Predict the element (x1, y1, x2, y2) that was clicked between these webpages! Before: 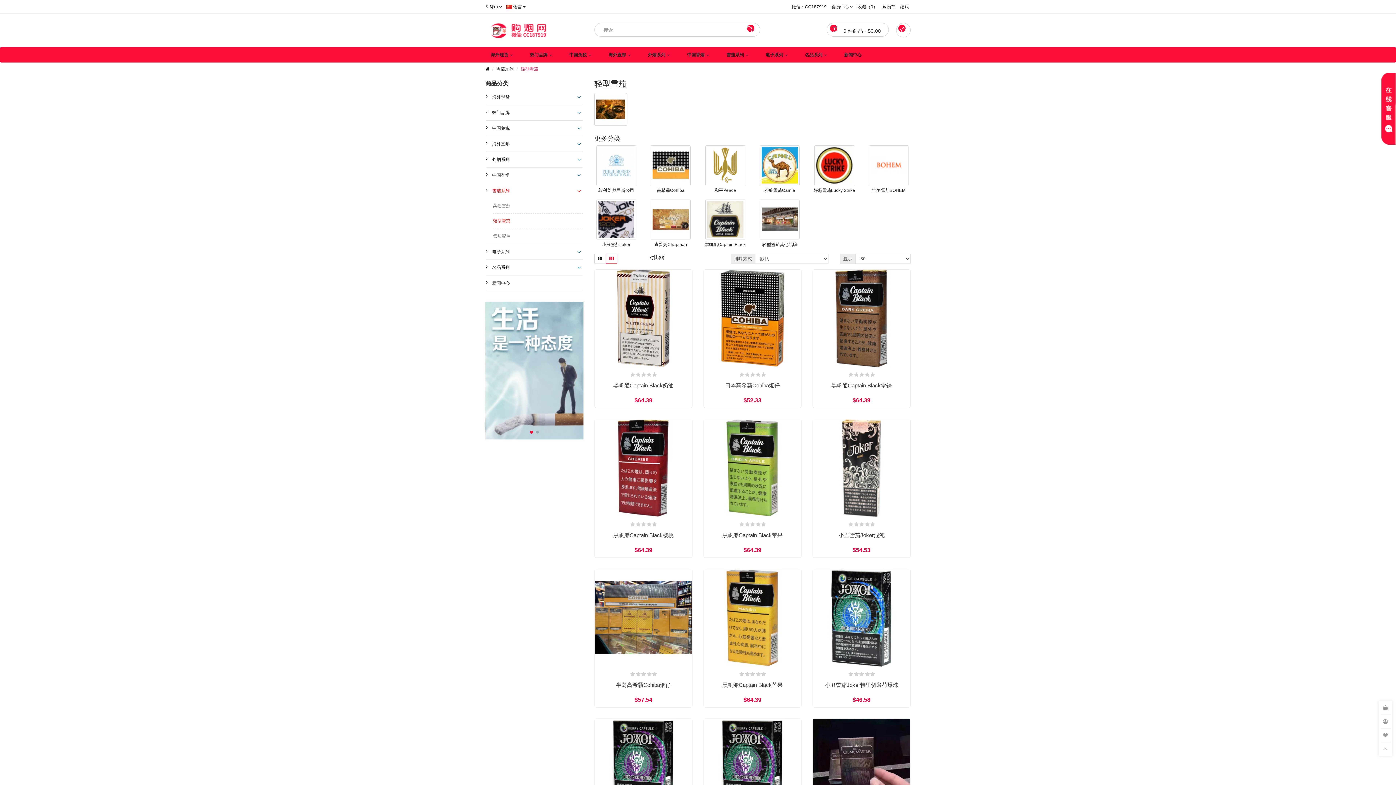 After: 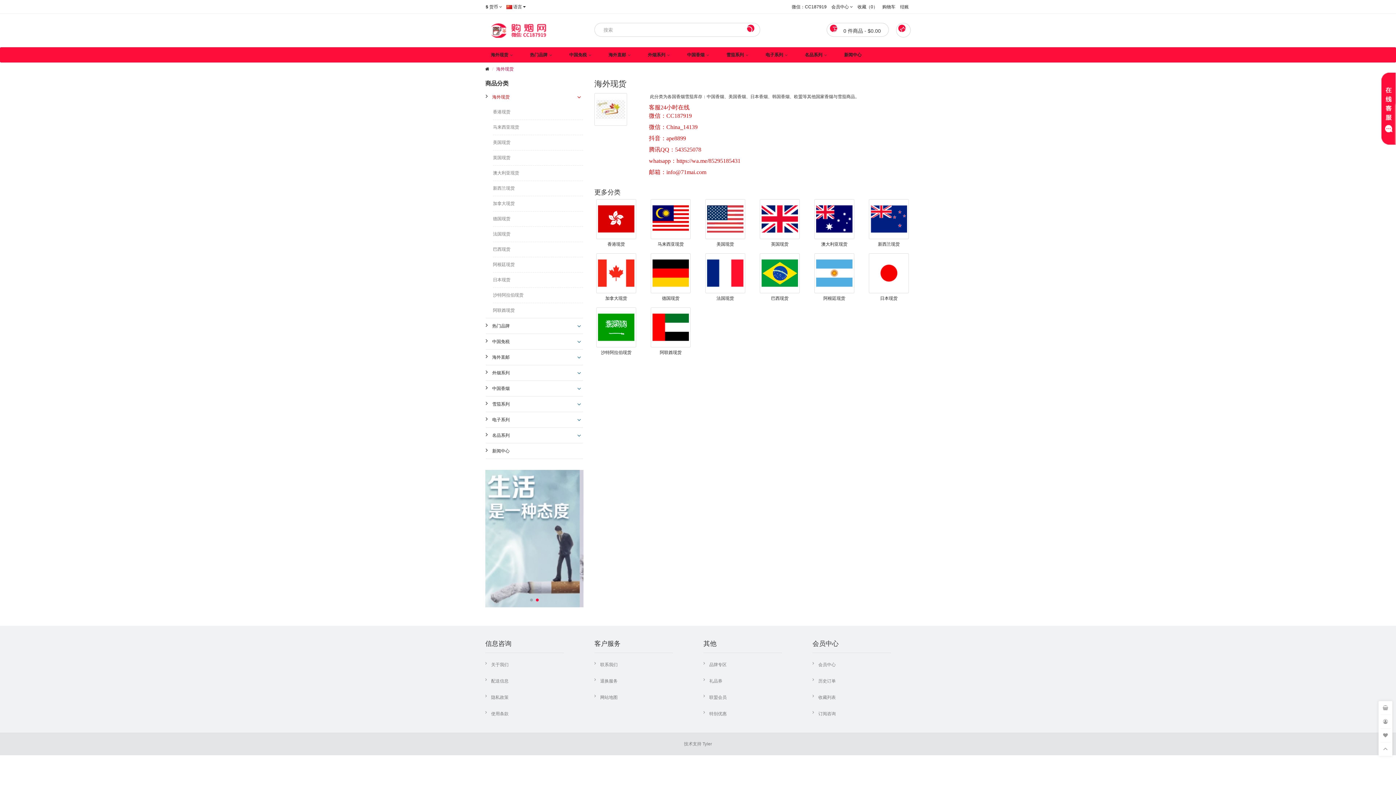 Action: bbox: (485, 93, 509, 101) label: 海外现货